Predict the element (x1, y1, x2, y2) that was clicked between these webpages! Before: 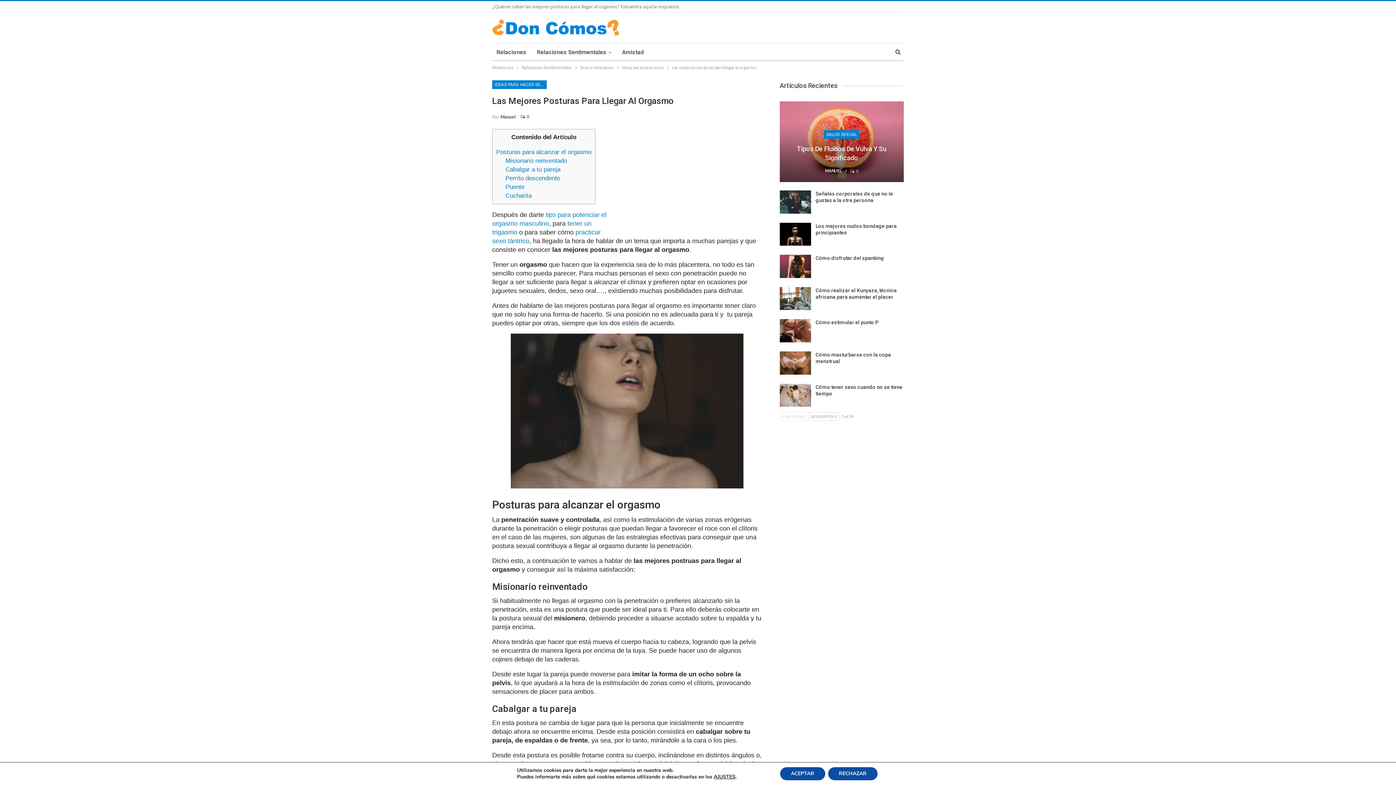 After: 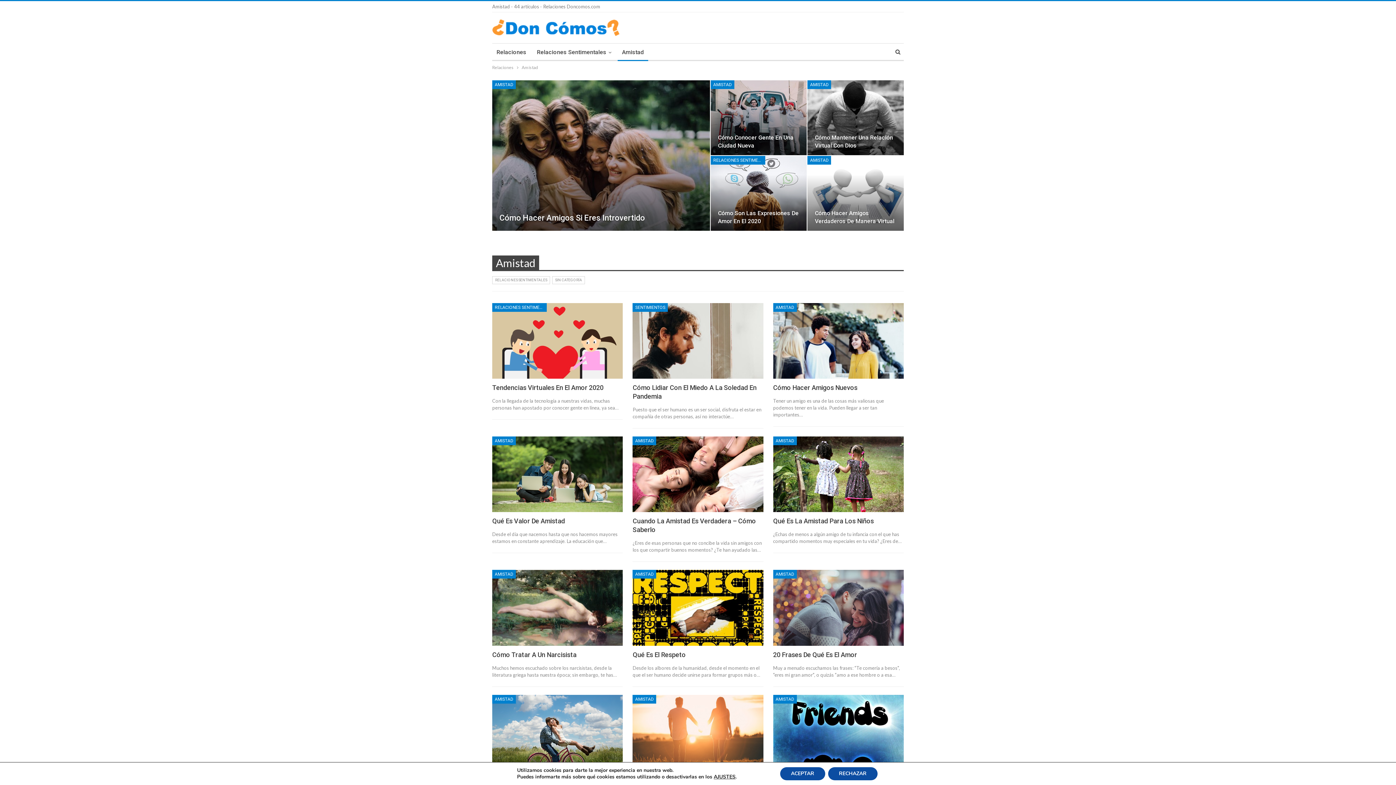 Action: bbox: (617, 43, 648, 61) label: Amistad